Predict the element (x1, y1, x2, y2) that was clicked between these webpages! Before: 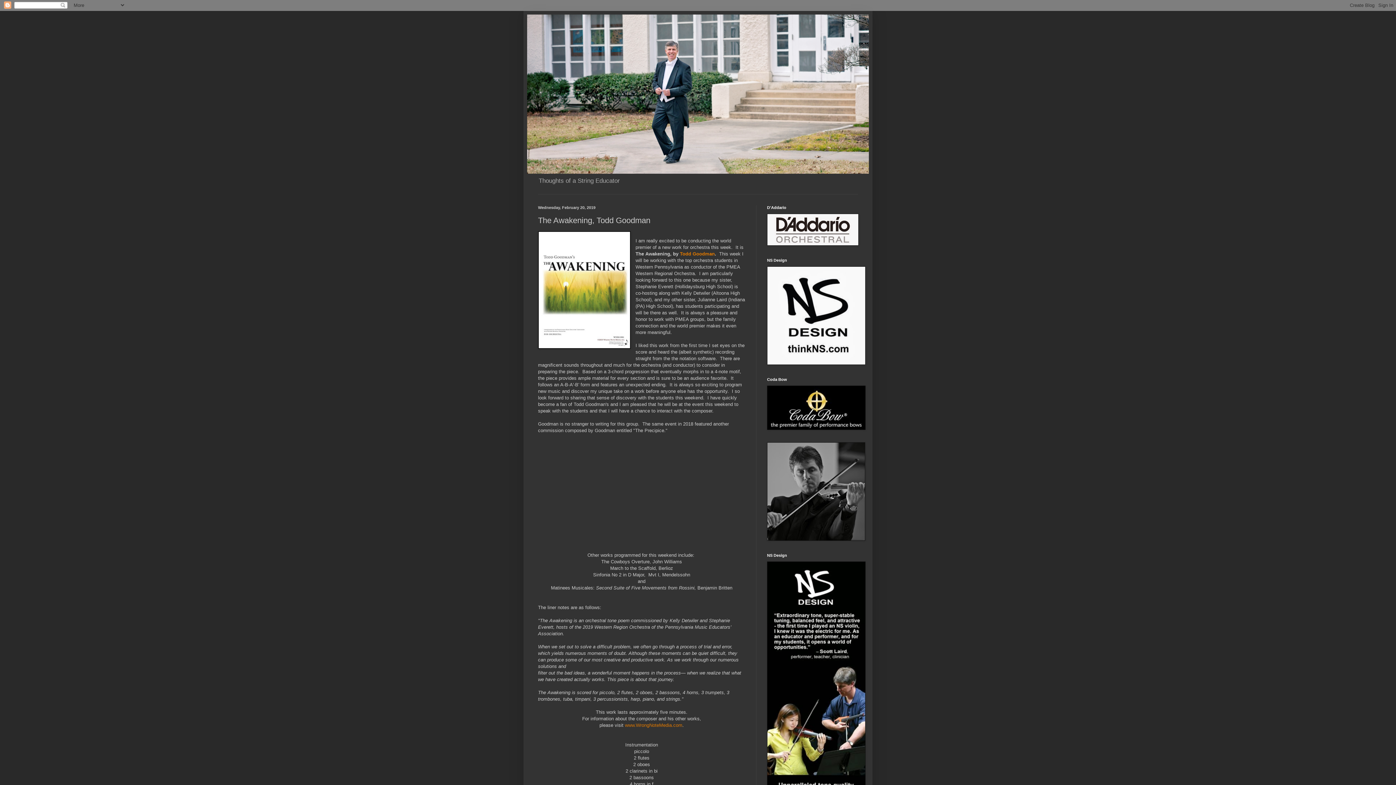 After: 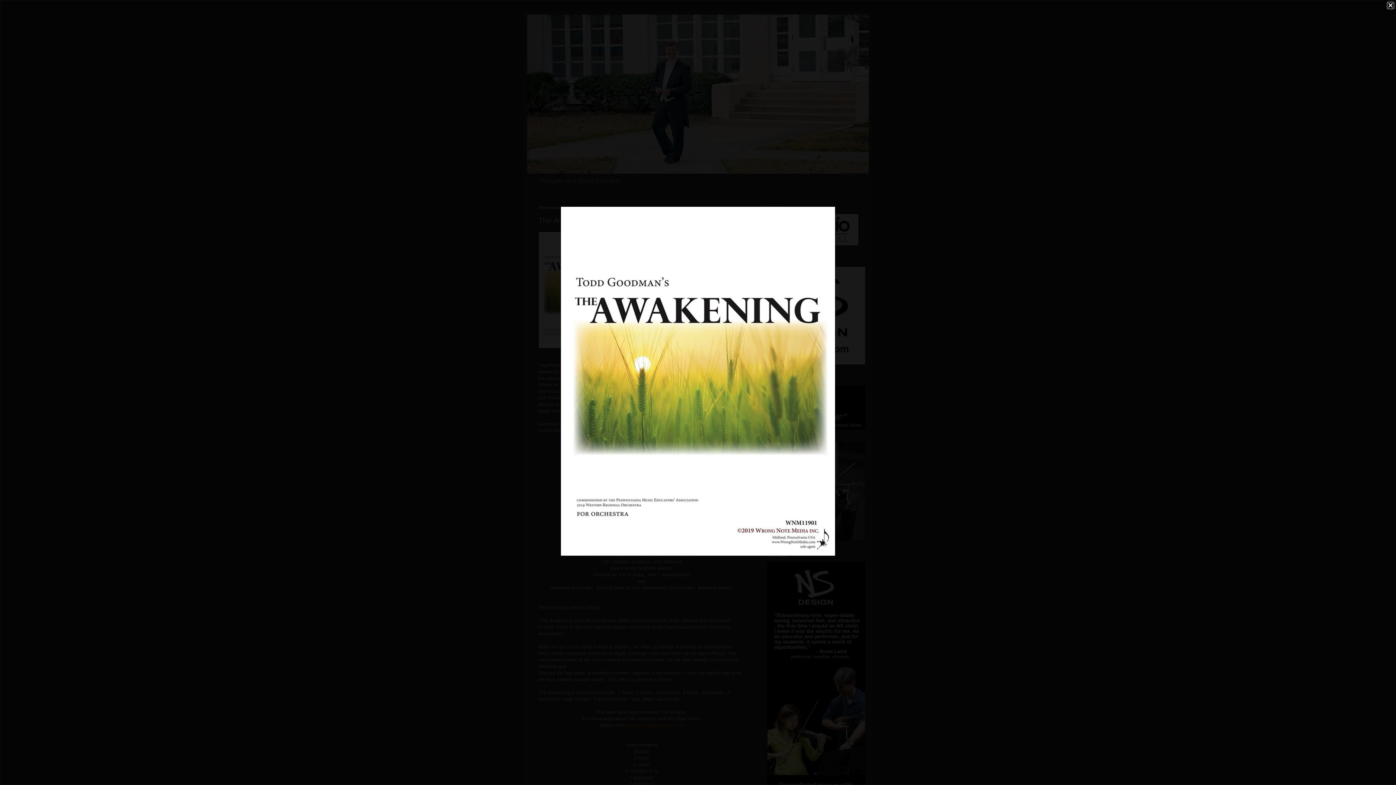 Action: bbox: (538, 231, 630, 350)